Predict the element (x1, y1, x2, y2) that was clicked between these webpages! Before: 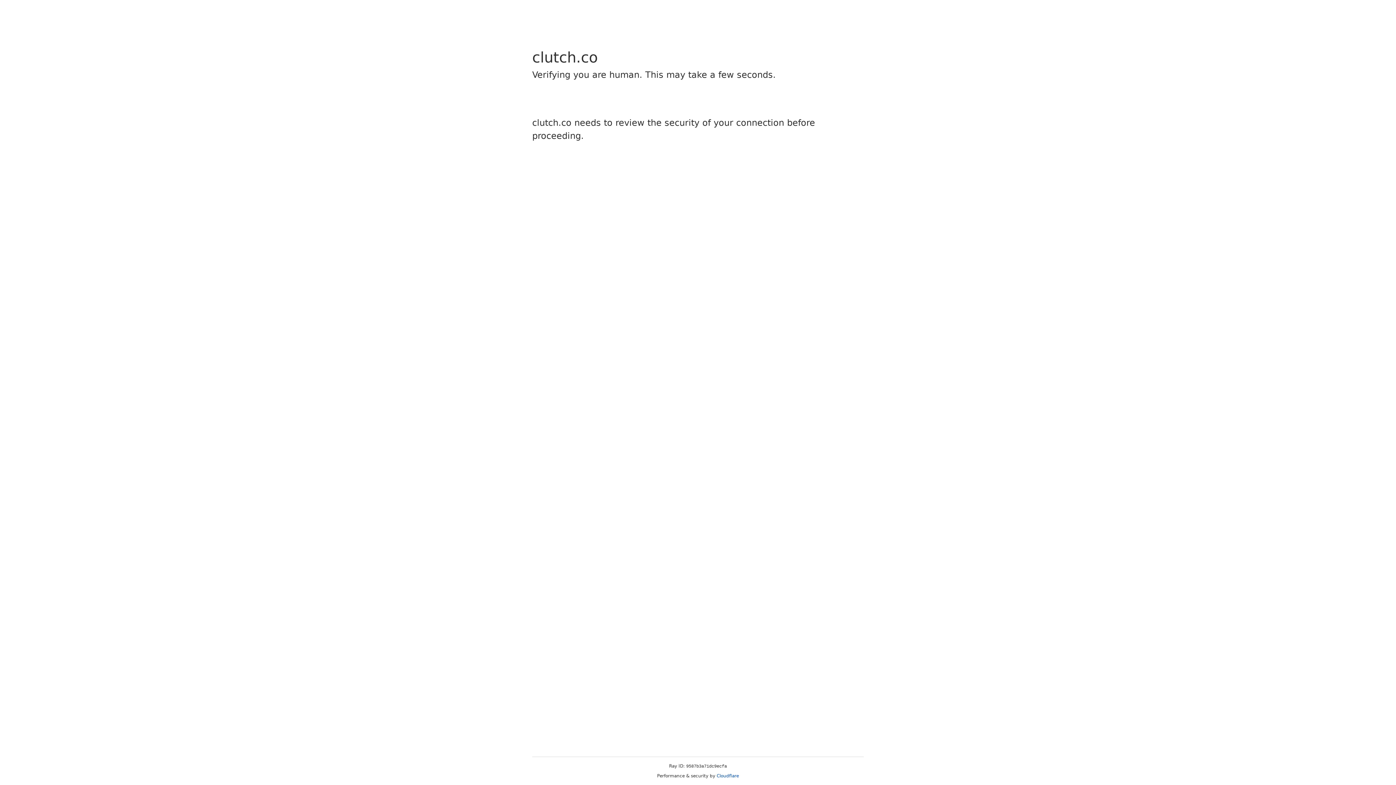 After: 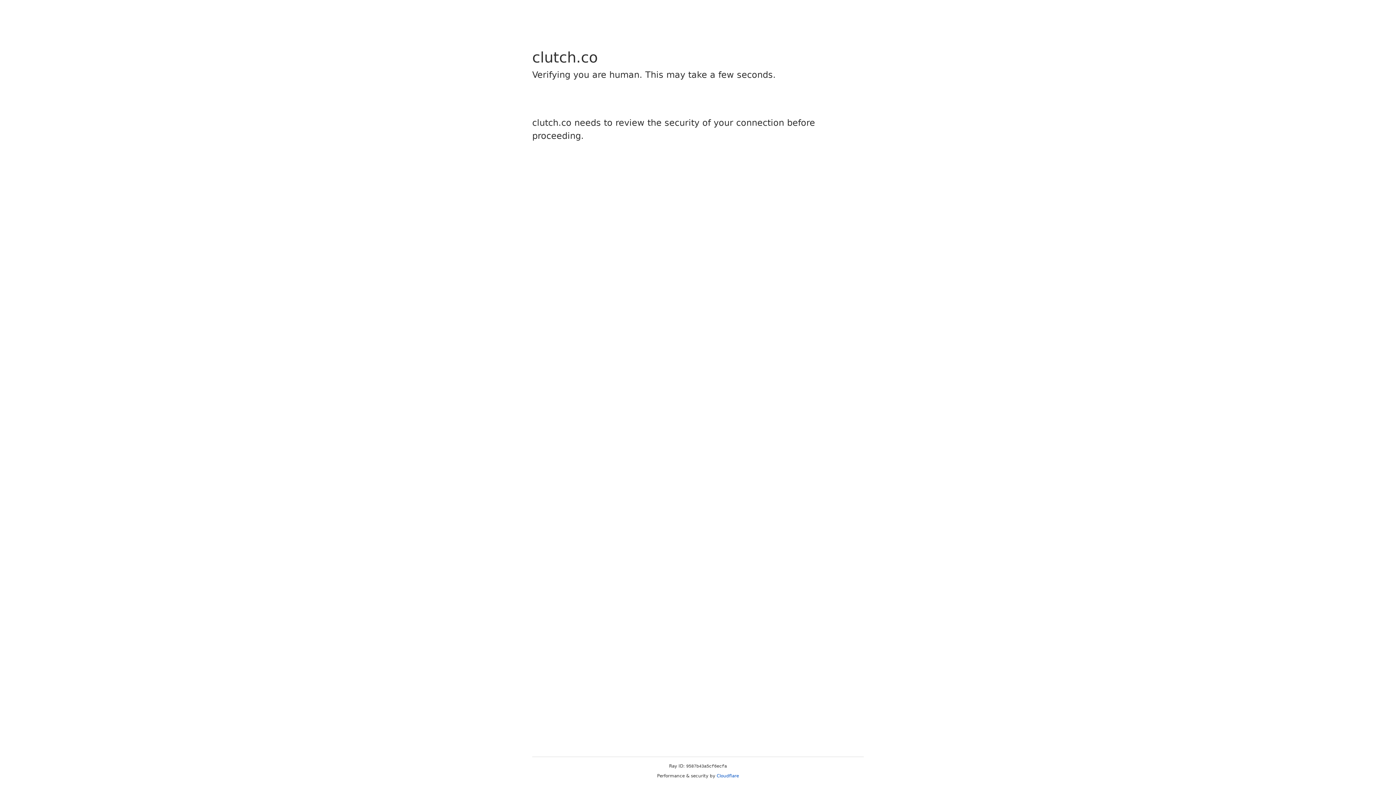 Action: bbox: (716, 773, 739, 778) label: Cloudflare